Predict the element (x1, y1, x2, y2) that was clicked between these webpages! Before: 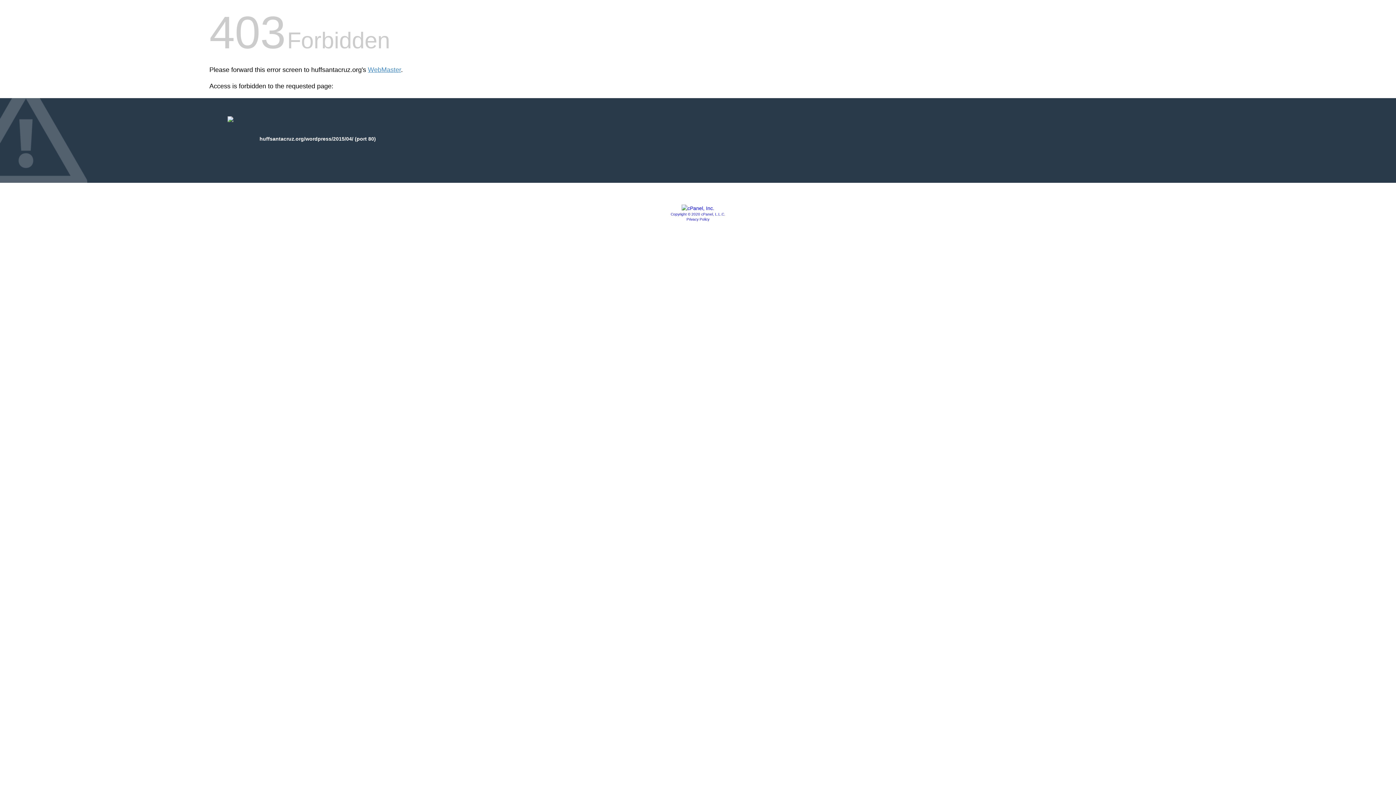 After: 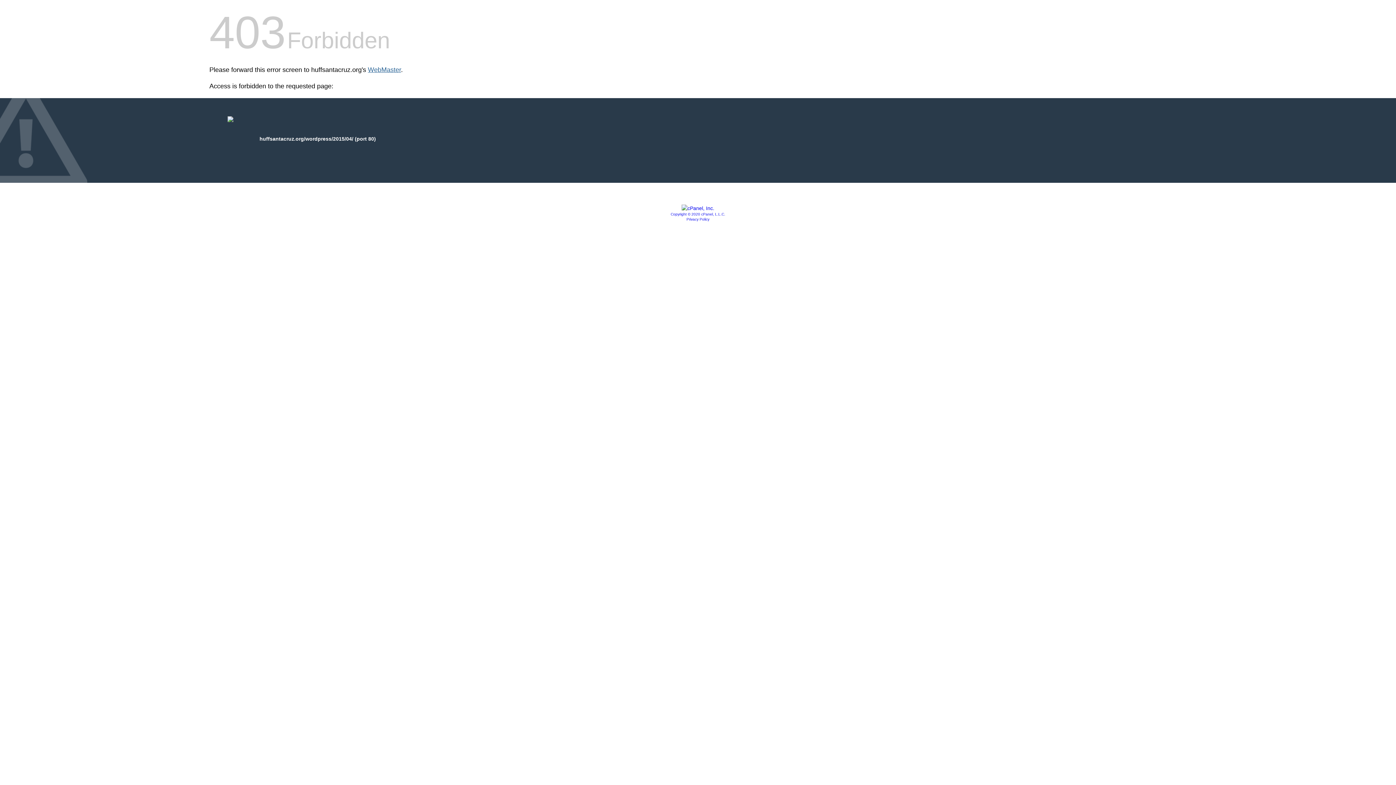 Action: label: WebMaster bbox: (368, 66, 401, 73)